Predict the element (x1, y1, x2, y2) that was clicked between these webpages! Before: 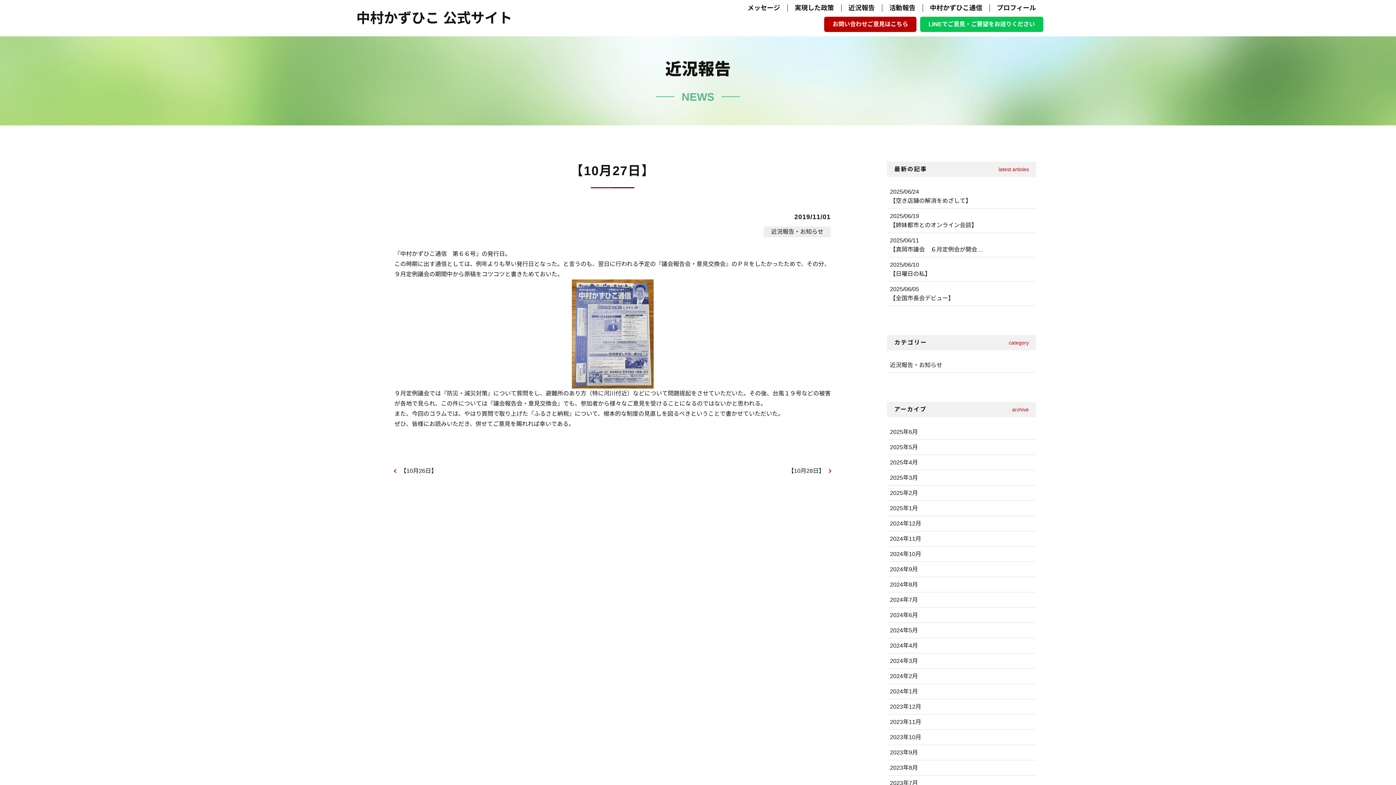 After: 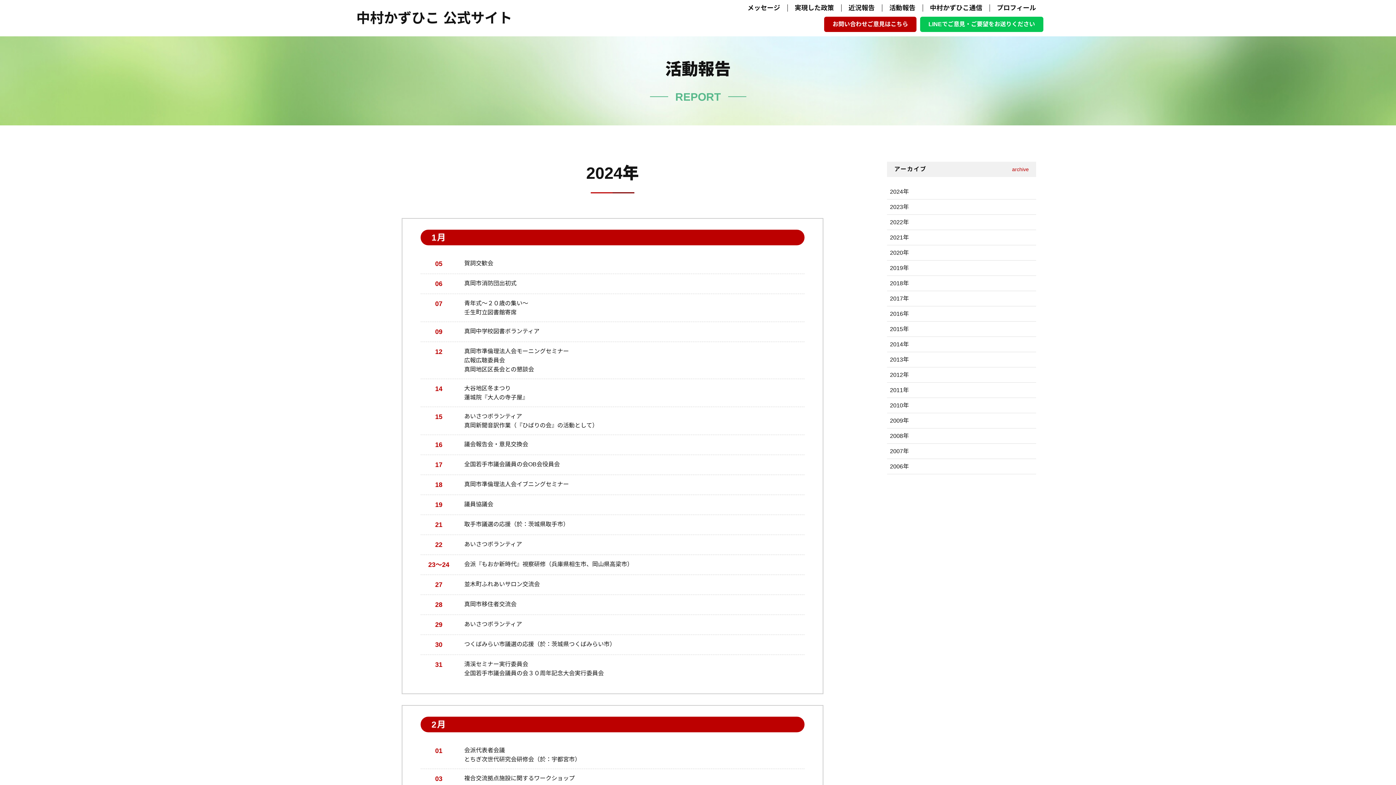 Action: bbox: (882, 4, 922, 11) label: 活動報告